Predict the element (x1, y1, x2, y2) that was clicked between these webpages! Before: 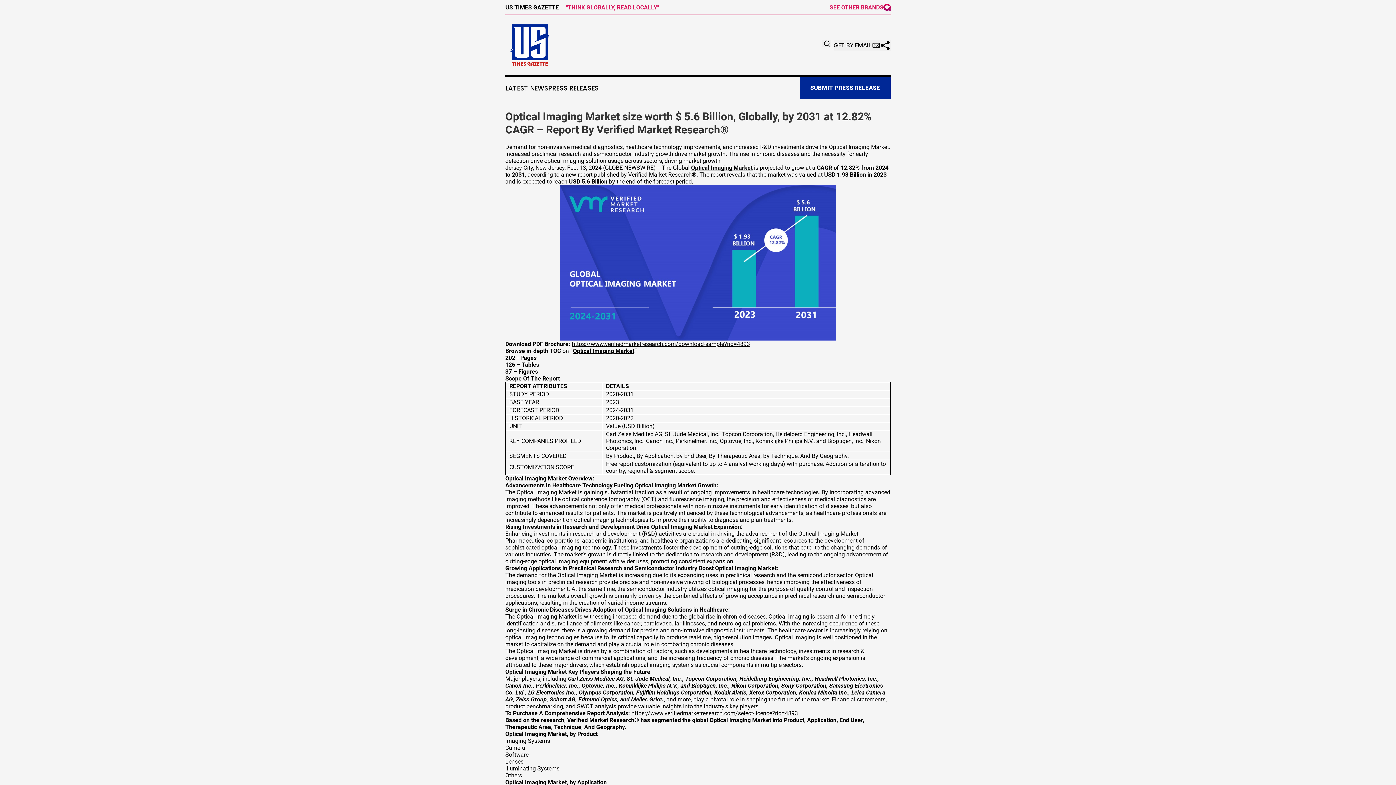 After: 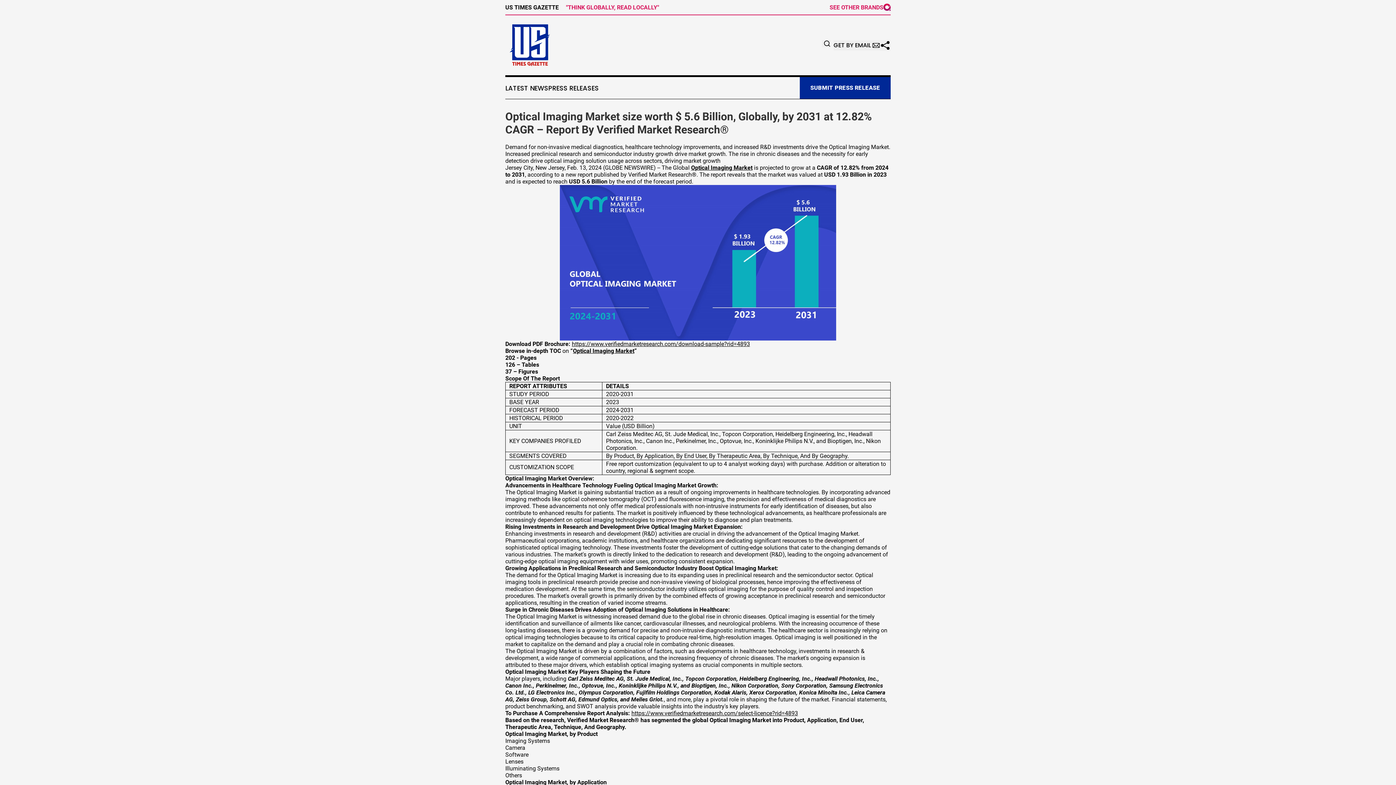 Action: label: Optical Imaging Market bbox: (573, 347, 634, 354)